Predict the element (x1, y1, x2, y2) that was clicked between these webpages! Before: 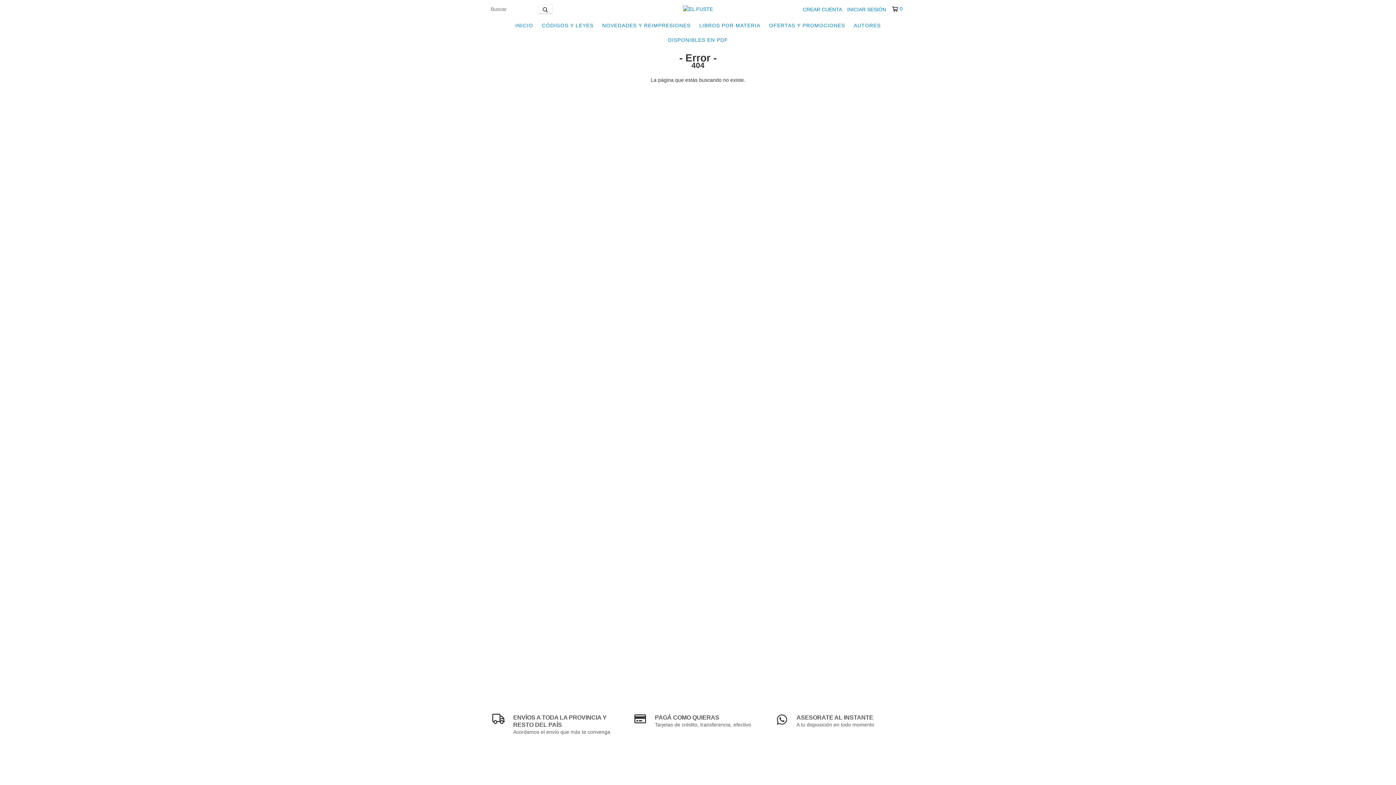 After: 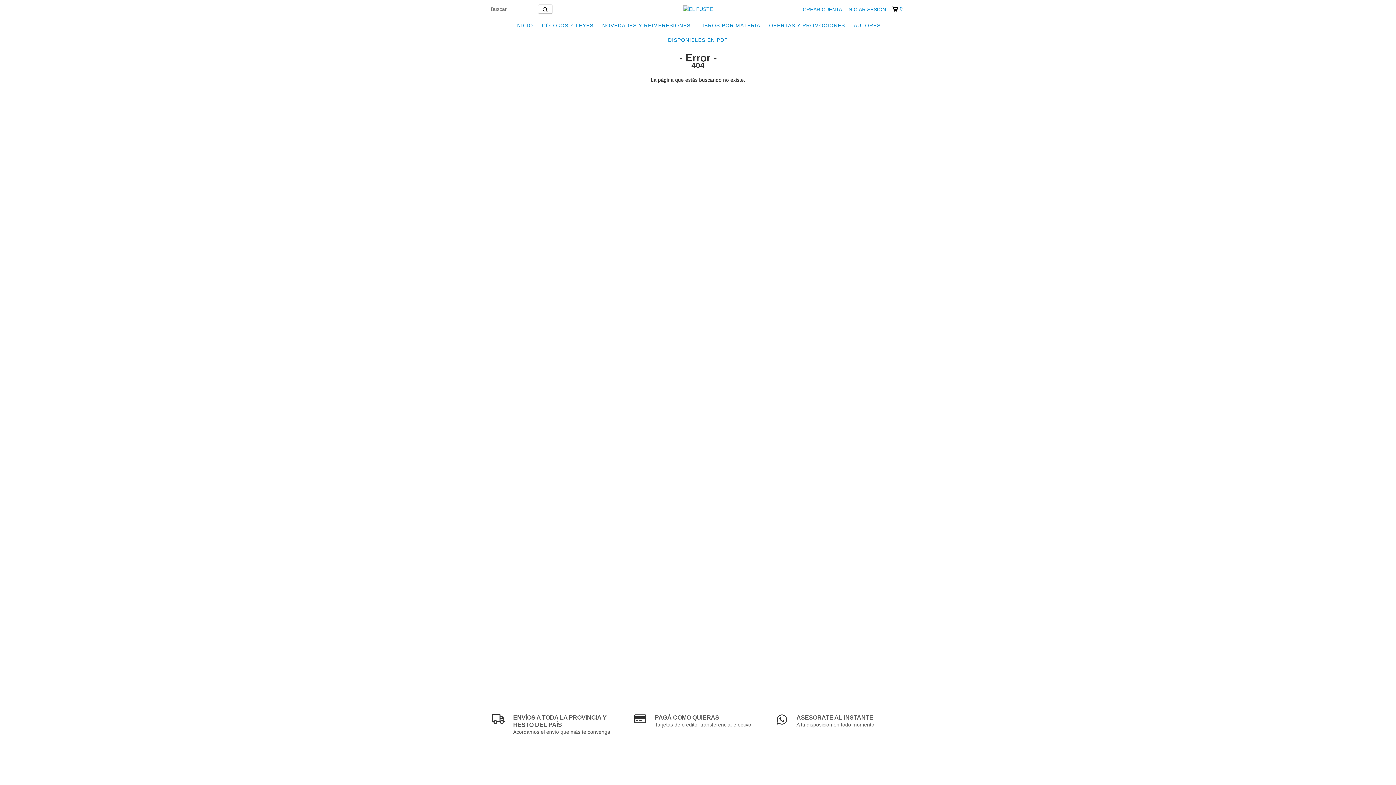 Action: label: 0 bbox: (892, 5, 902, 12)